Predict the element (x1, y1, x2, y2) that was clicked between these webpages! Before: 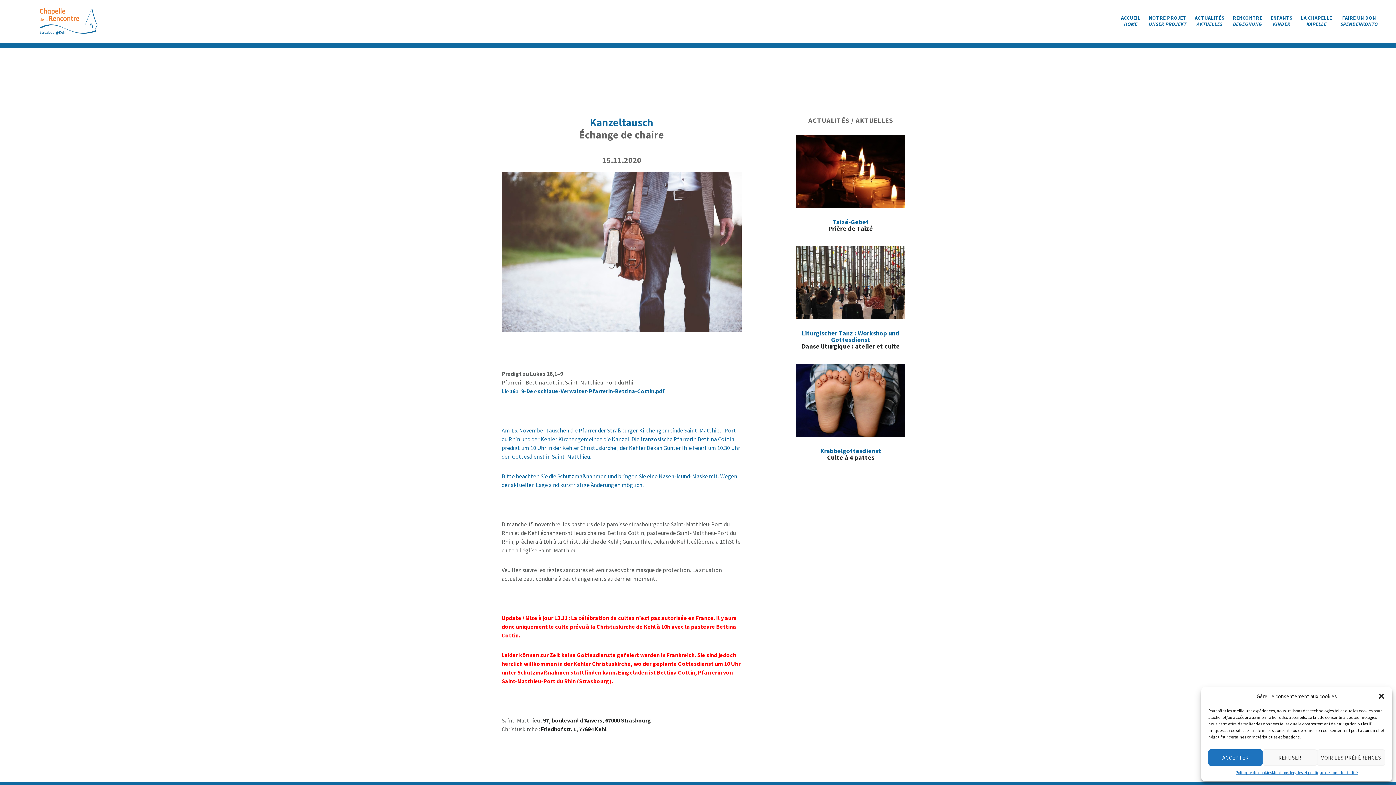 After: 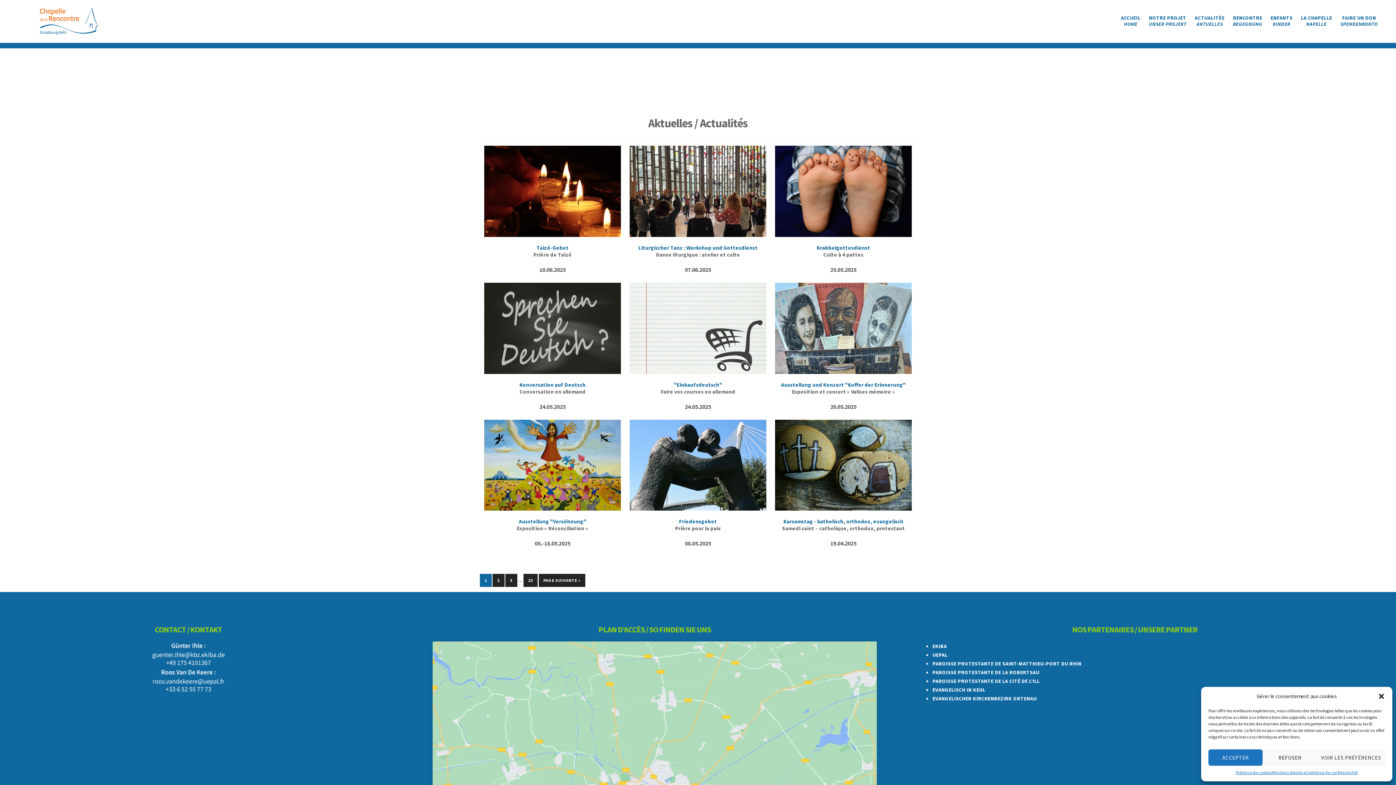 Action: bbox: (1191, 11, 1228, 30) label: ACTUALITÉS
AKTUELLES